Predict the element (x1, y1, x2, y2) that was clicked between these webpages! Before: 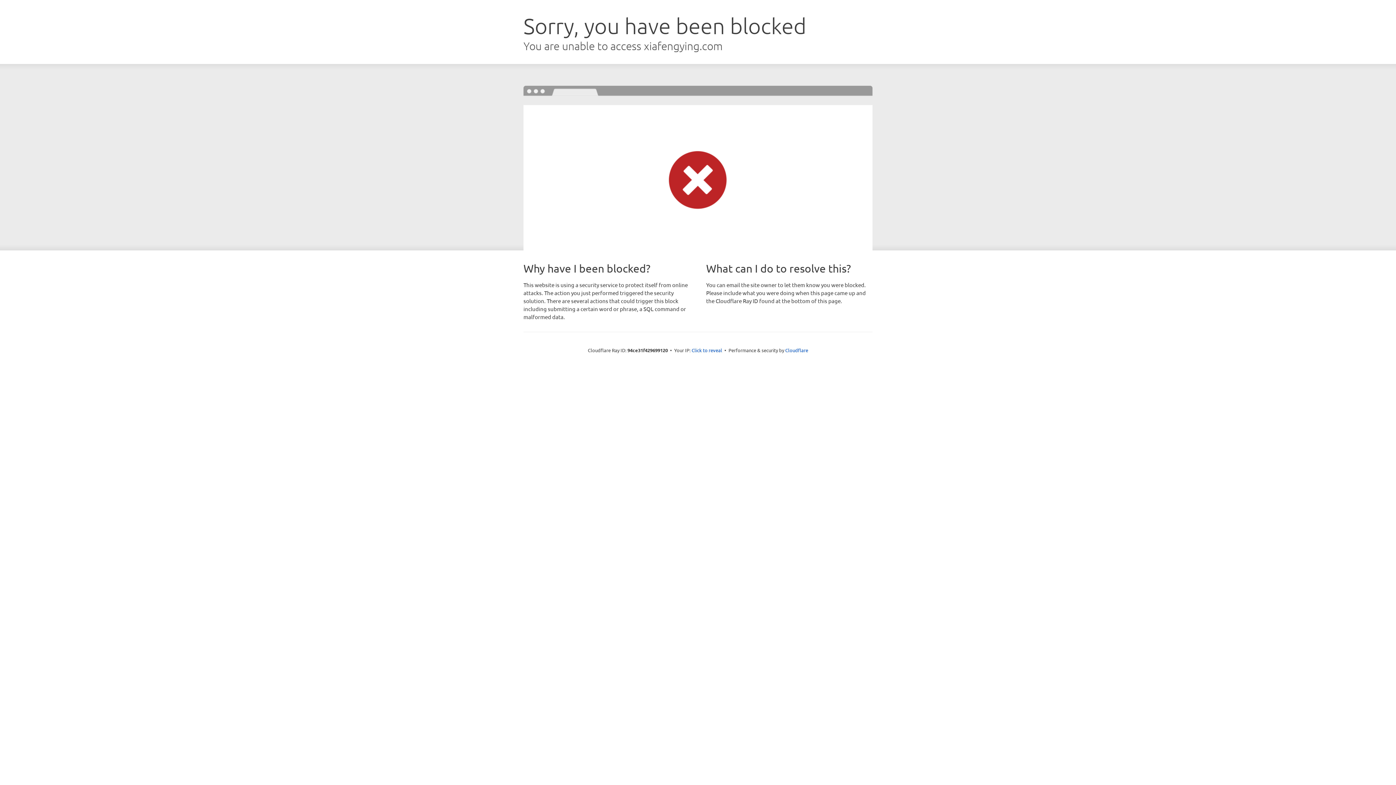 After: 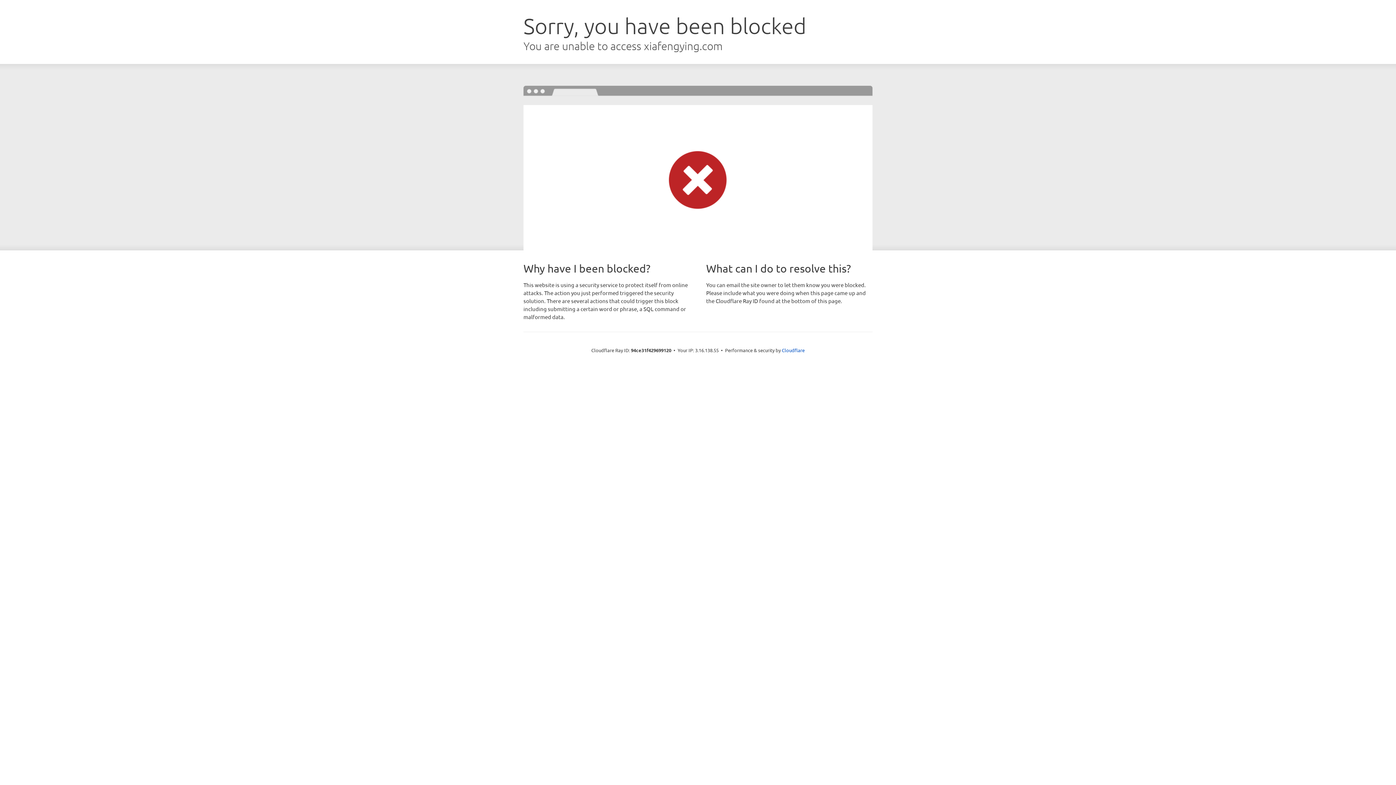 Action: bbox: (691, 346, 722, 353) label: Click to reveal